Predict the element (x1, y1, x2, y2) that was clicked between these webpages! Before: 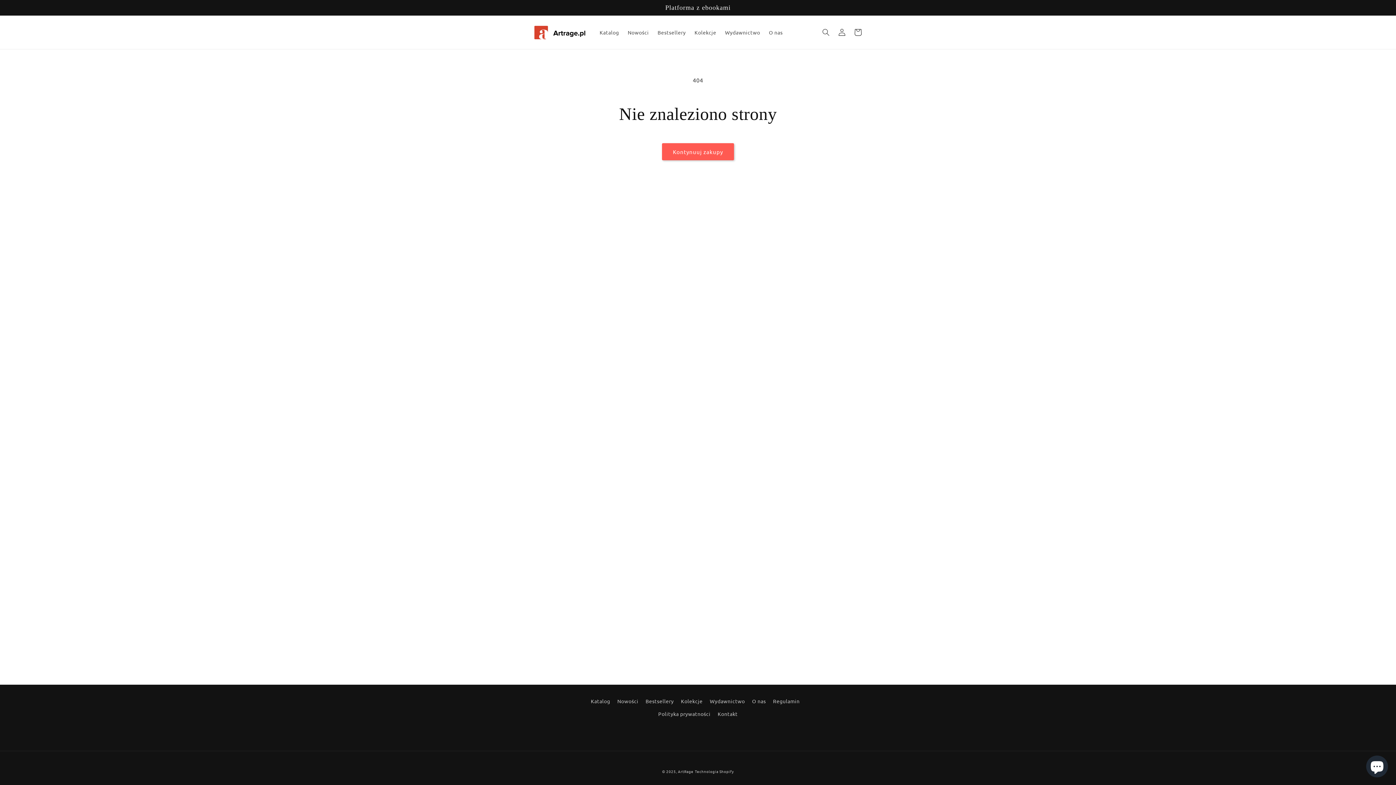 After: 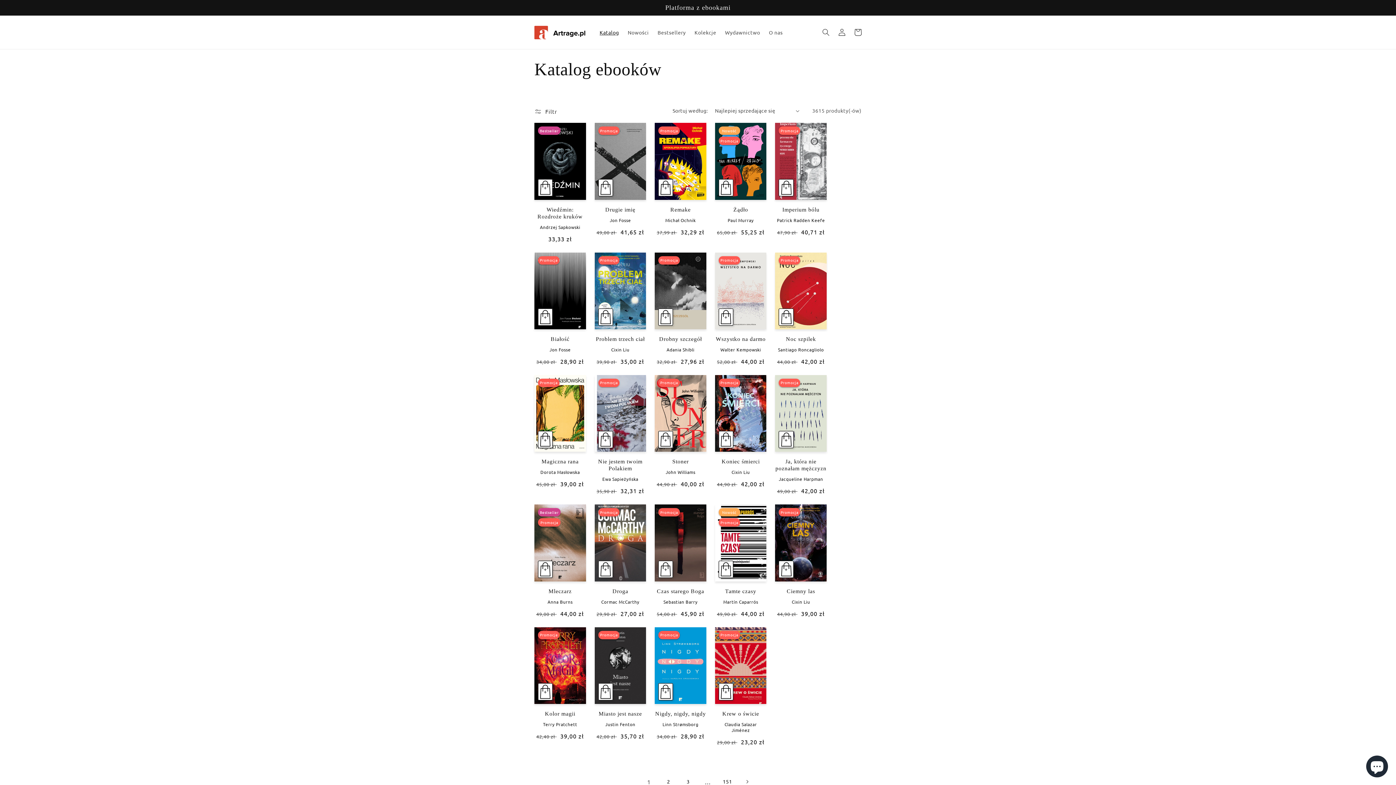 Action: bbox: (595, 24, 623, 40) label: Katalog